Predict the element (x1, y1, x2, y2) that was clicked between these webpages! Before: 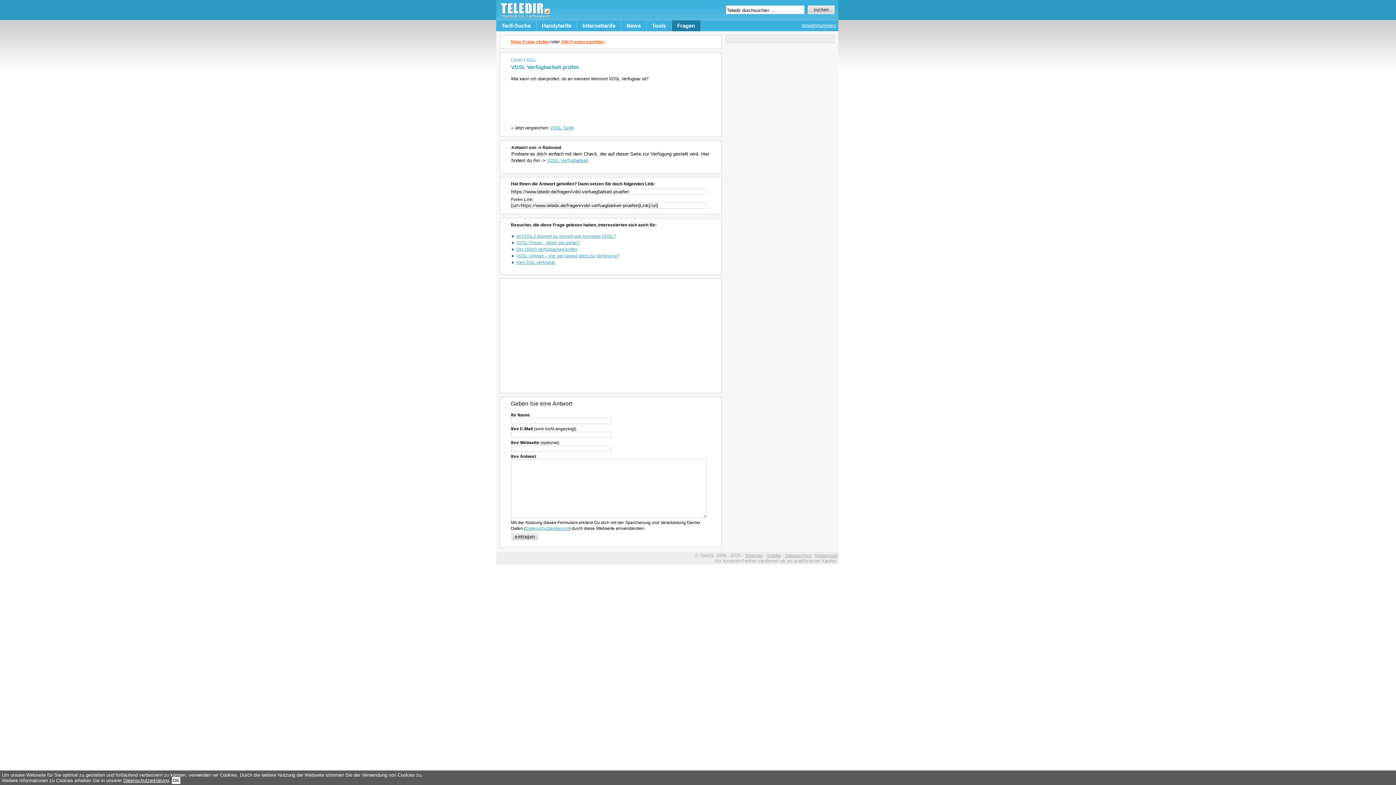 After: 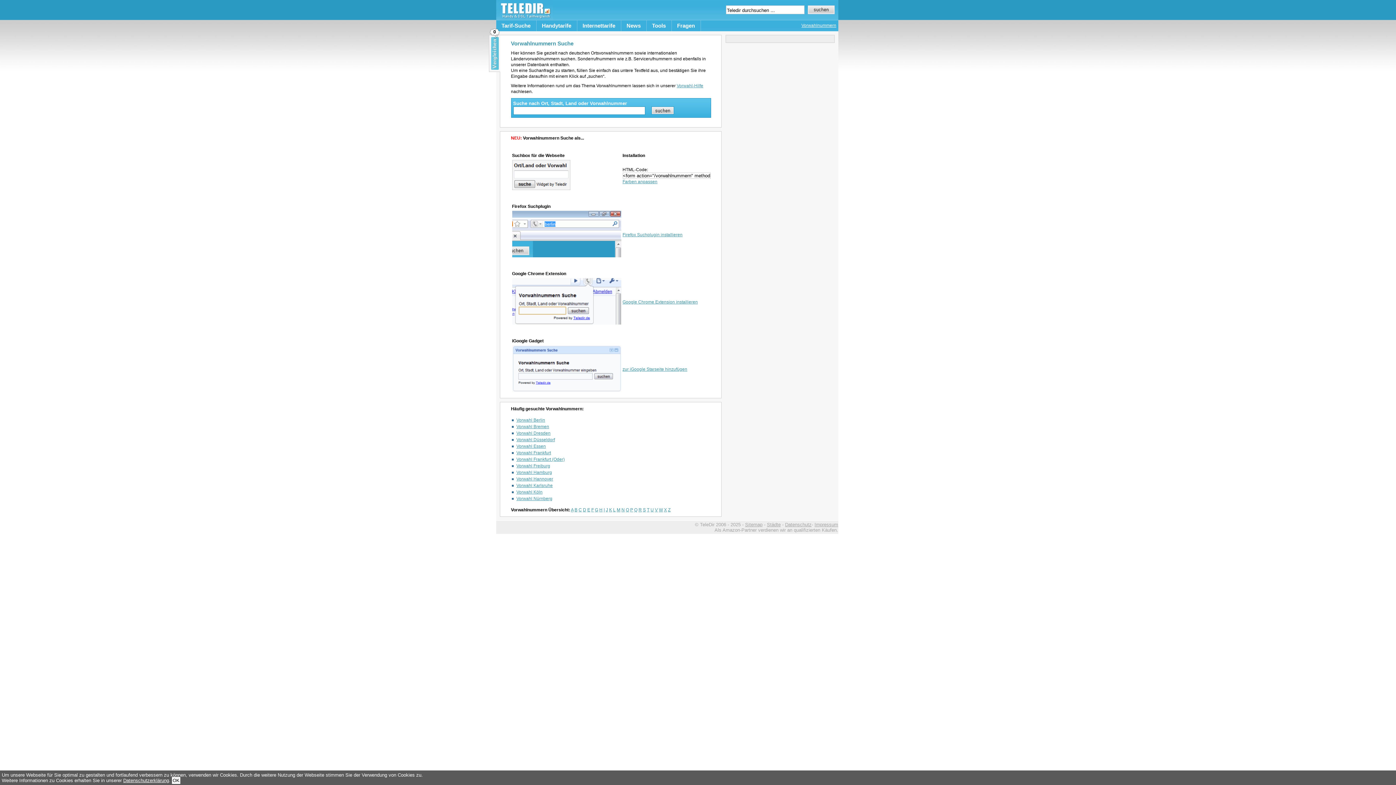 Action: bbox: (801, 20, 838, 29) label: Vorwahlnummern